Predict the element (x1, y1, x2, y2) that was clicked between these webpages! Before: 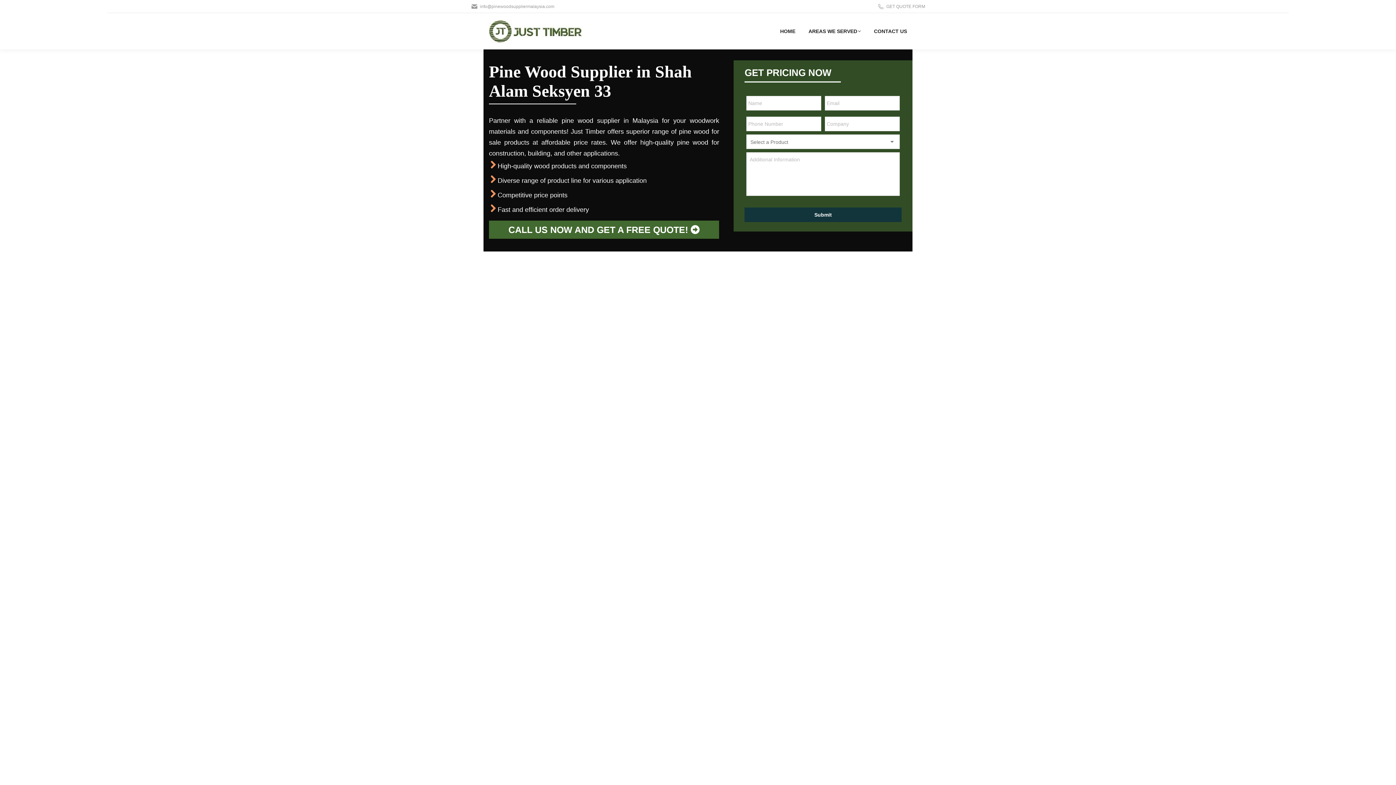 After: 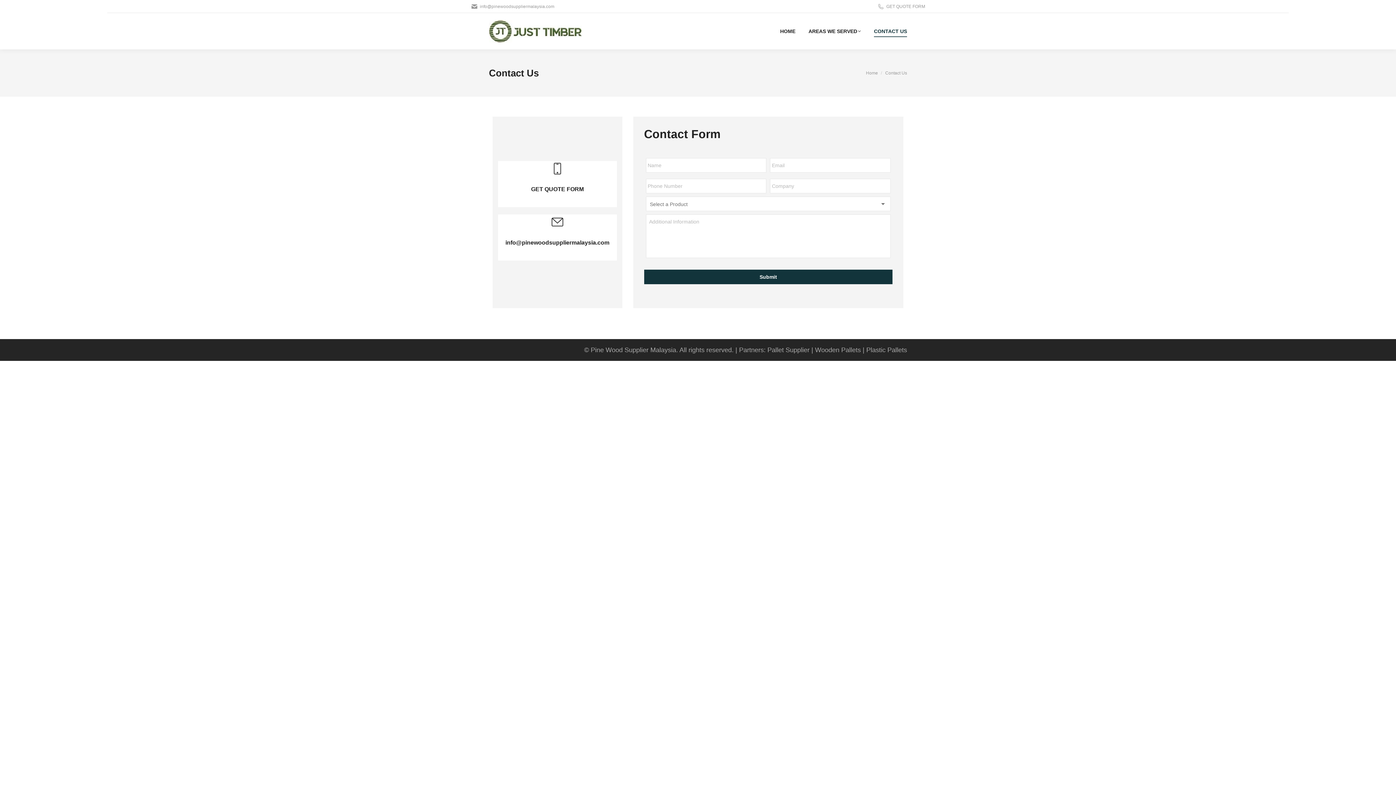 Action: bbox: (874, 16, 907, 45) label: CONTACT US